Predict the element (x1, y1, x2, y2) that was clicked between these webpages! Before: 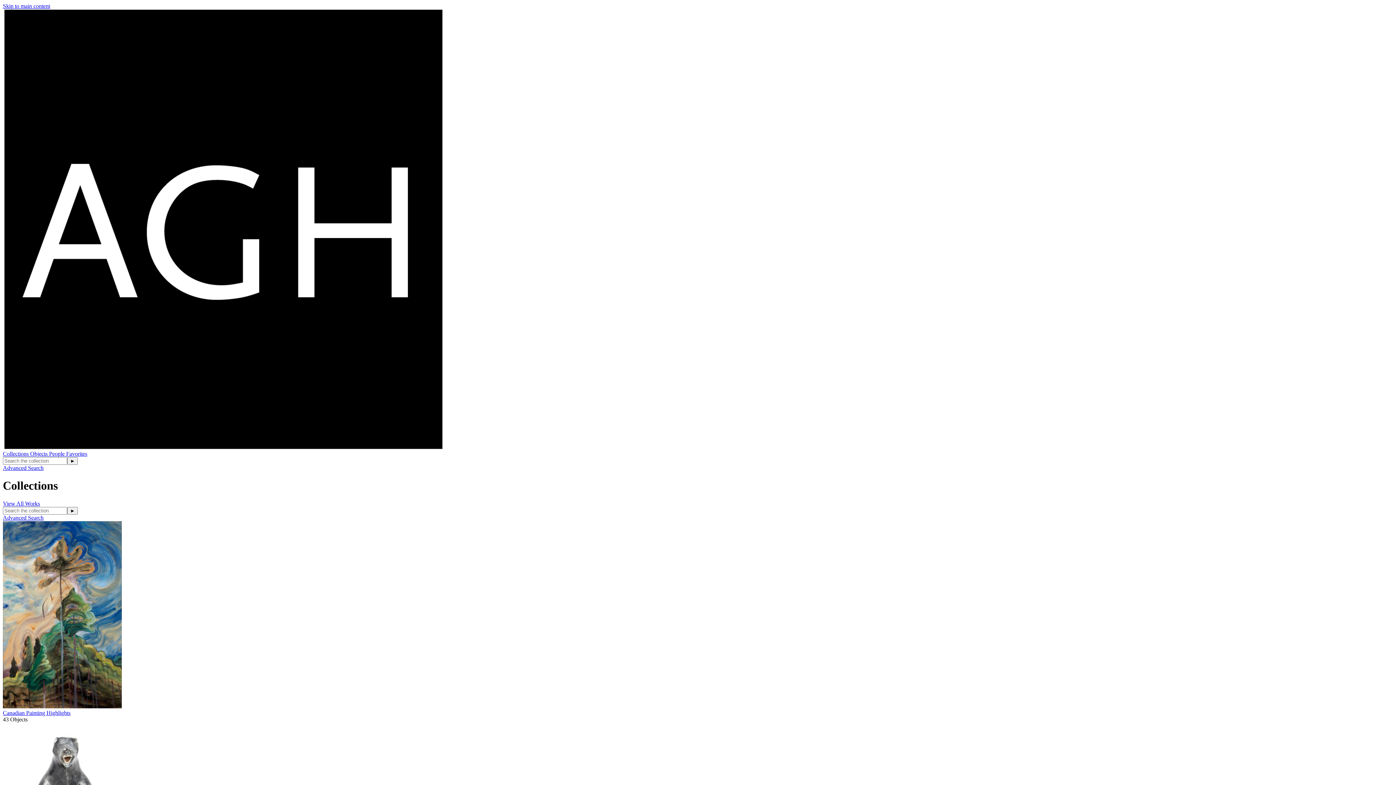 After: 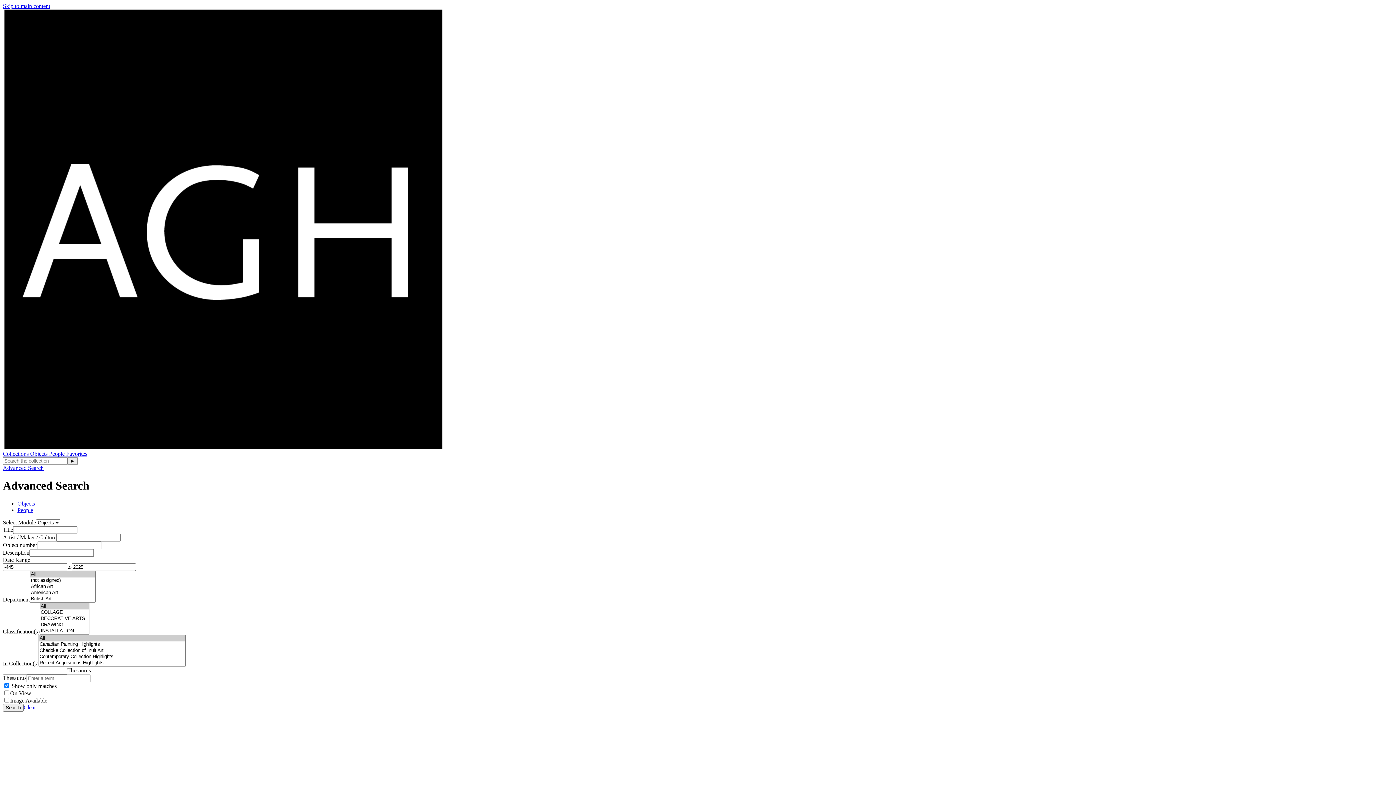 Action: label: Advanced Search bbox: (2, 514, 43, 521)